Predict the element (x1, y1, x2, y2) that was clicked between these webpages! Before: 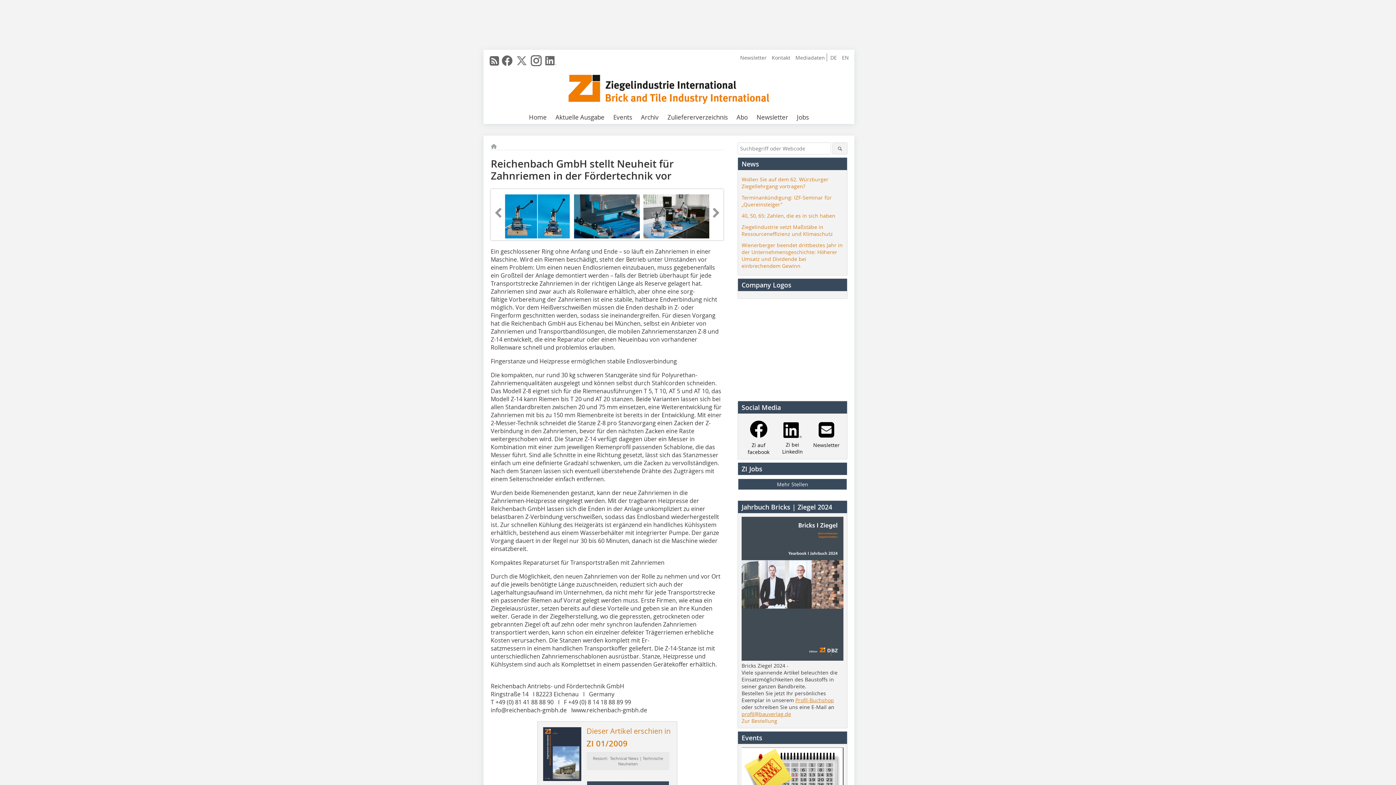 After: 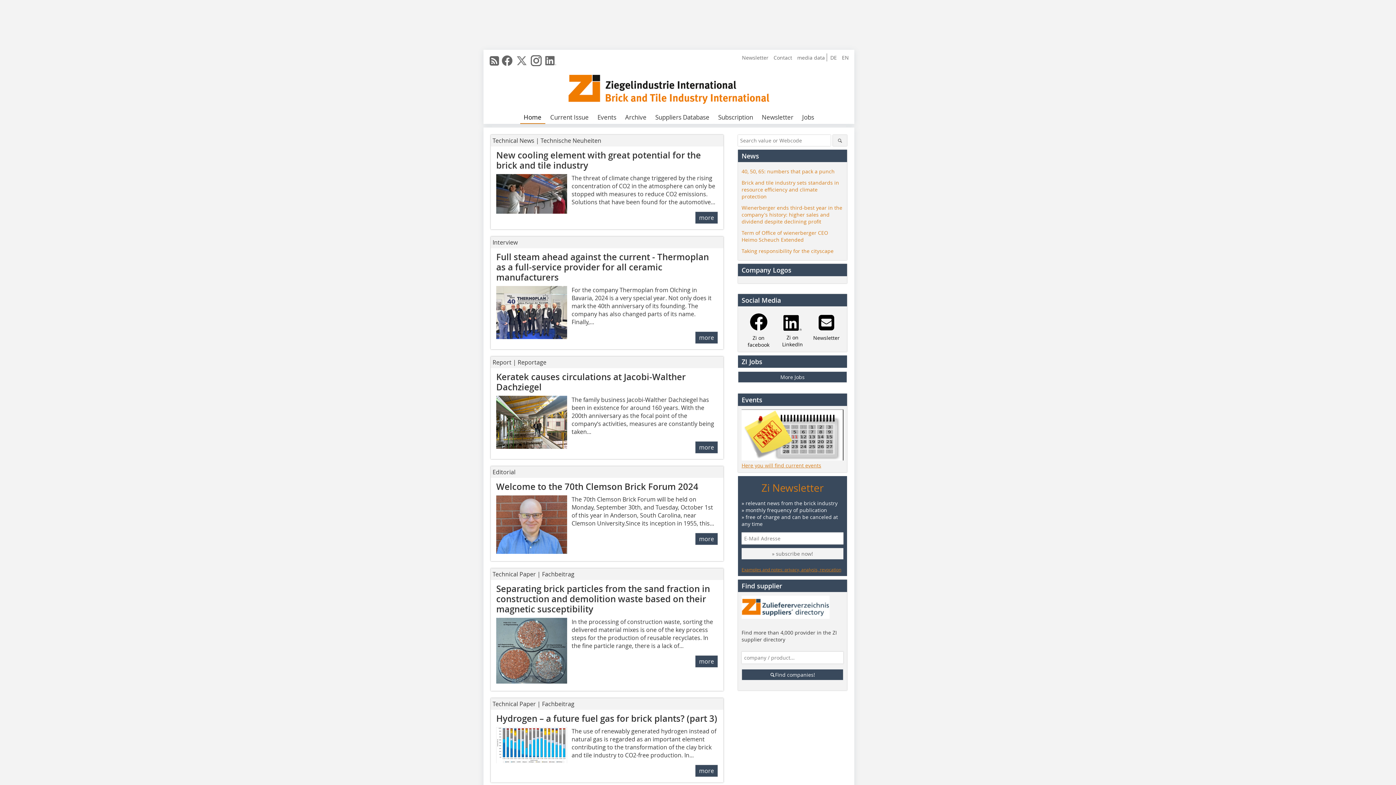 Action: bbox: (560, 74, 778, 104)